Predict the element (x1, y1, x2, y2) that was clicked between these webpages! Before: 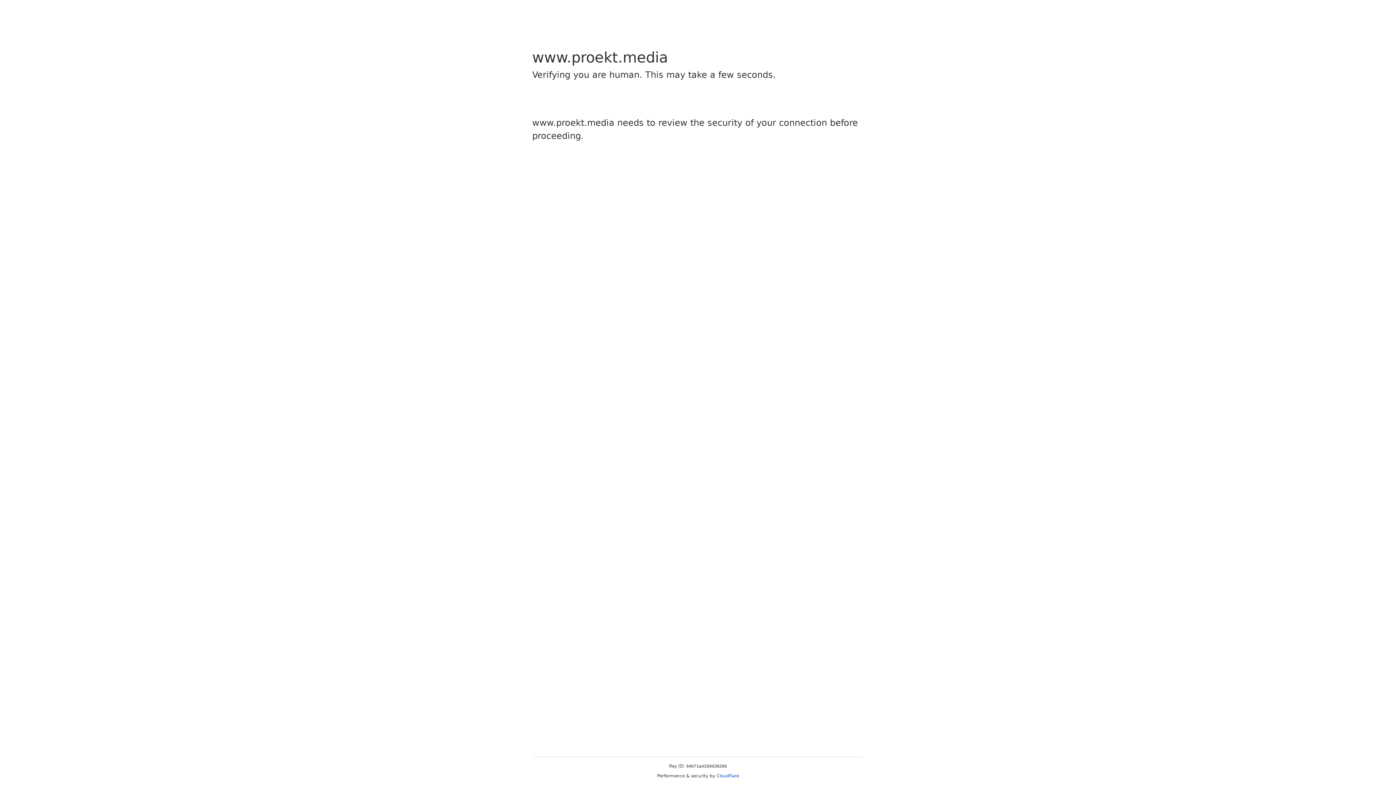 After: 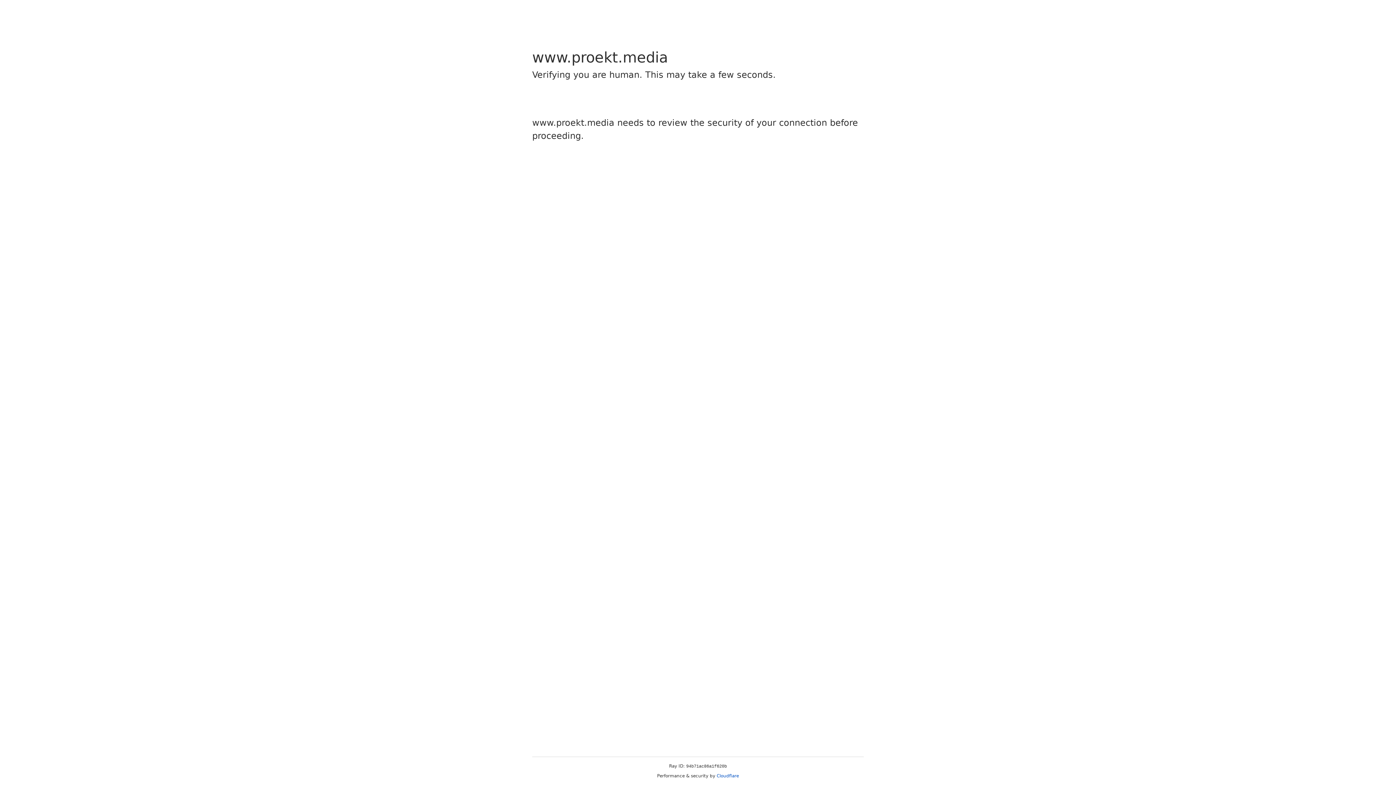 Action: bbox: (716, 773, 739, 778) label: Cloudflare